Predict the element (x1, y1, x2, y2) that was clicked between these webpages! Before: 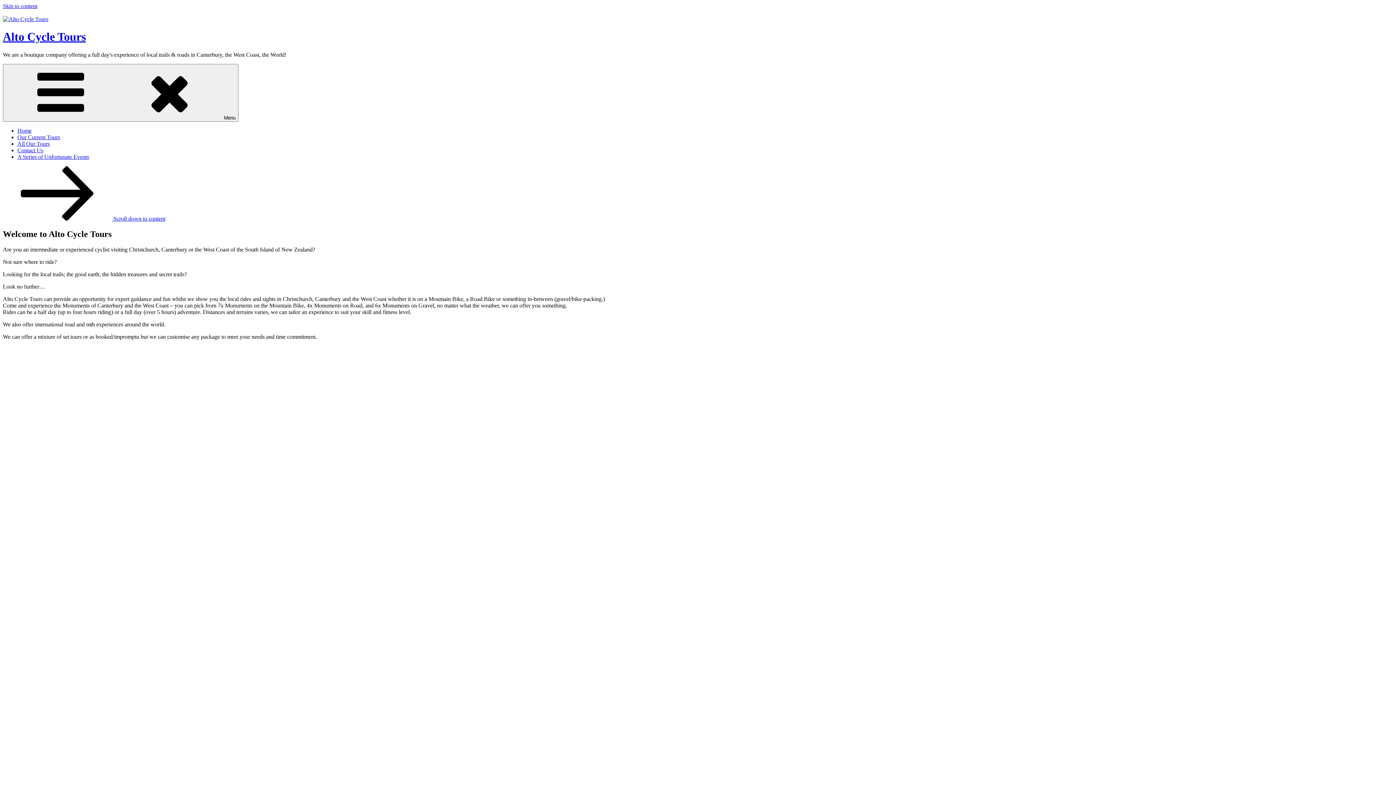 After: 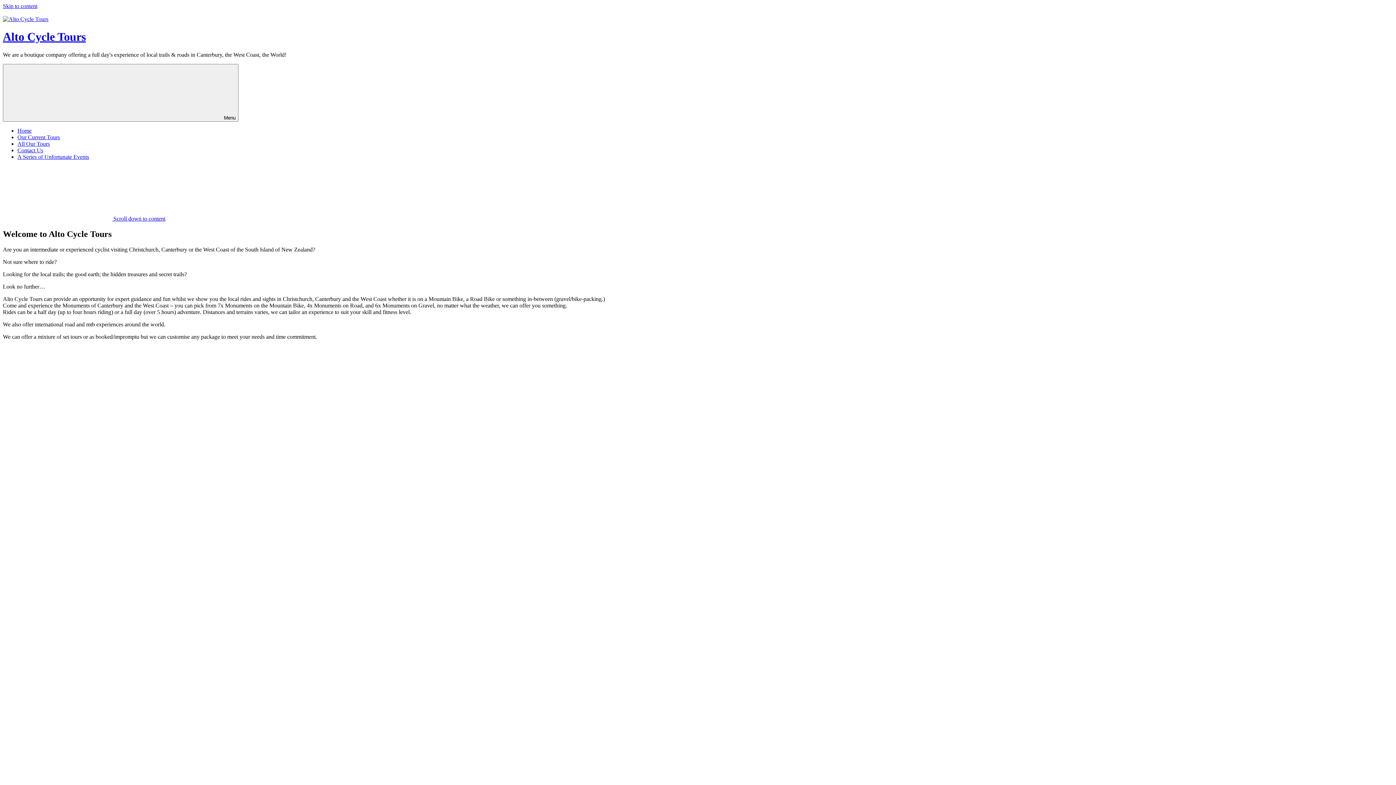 Action: bbox: (2, 30, 85, 43) label: Alto Cycle Tours